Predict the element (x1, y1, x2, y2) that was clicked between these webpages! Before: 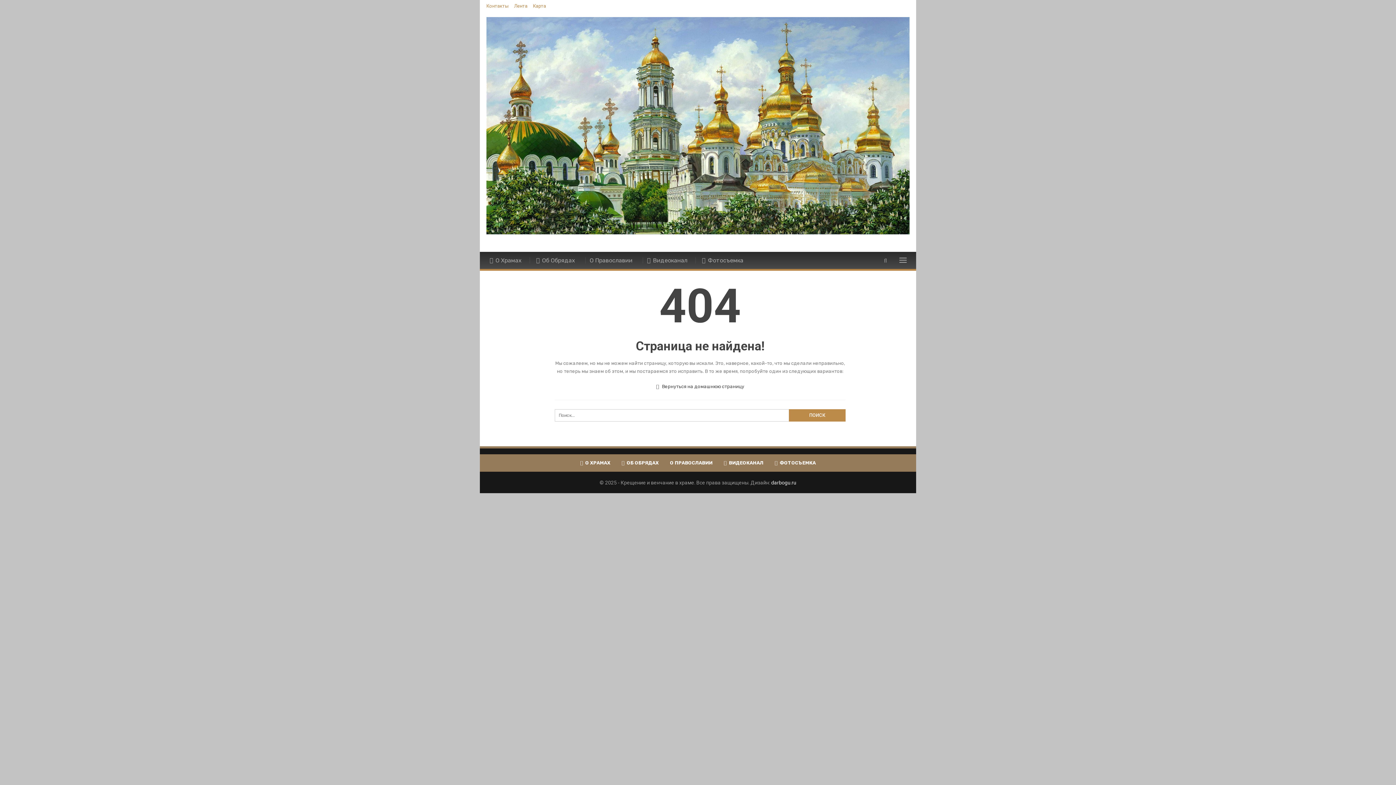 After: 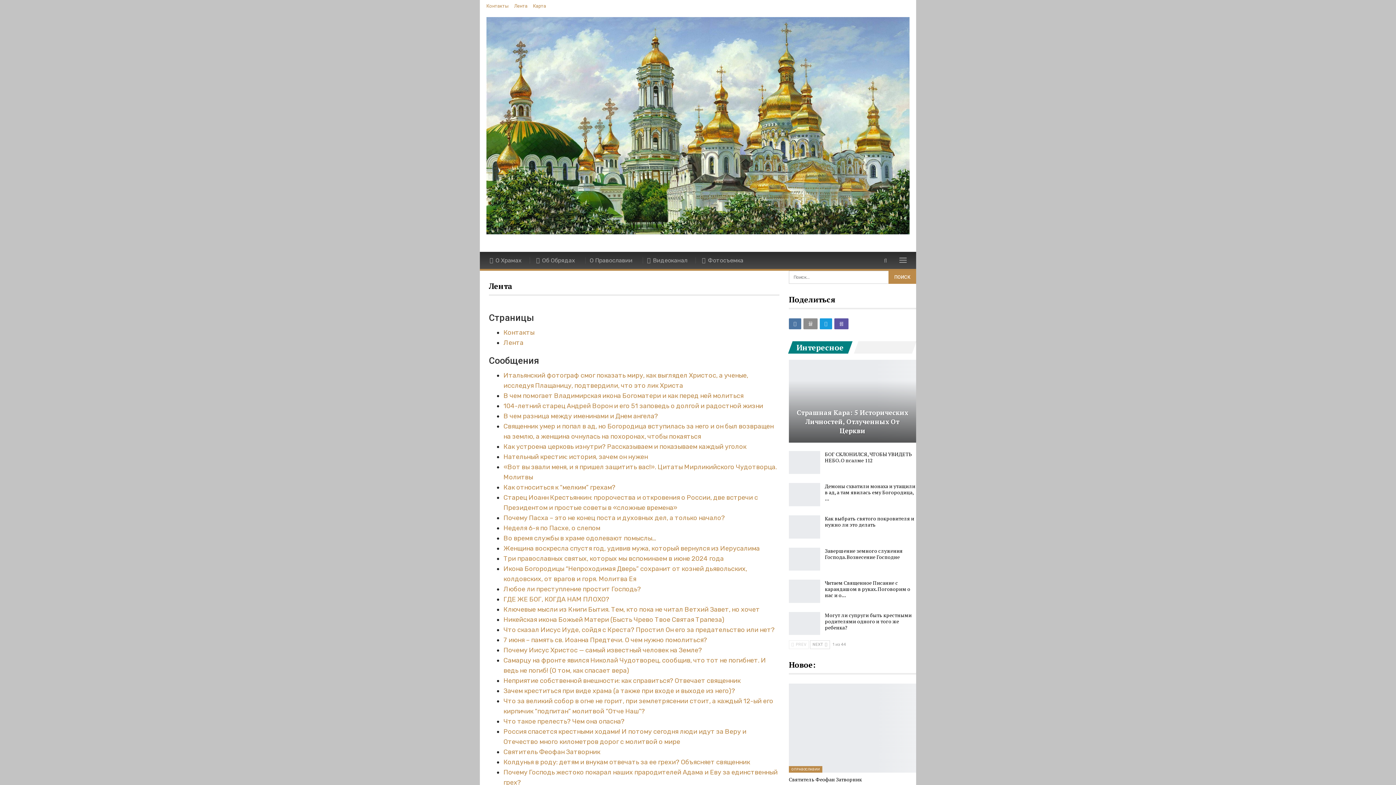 Action: bbox: (514, 3, 527, 8) label: Лента